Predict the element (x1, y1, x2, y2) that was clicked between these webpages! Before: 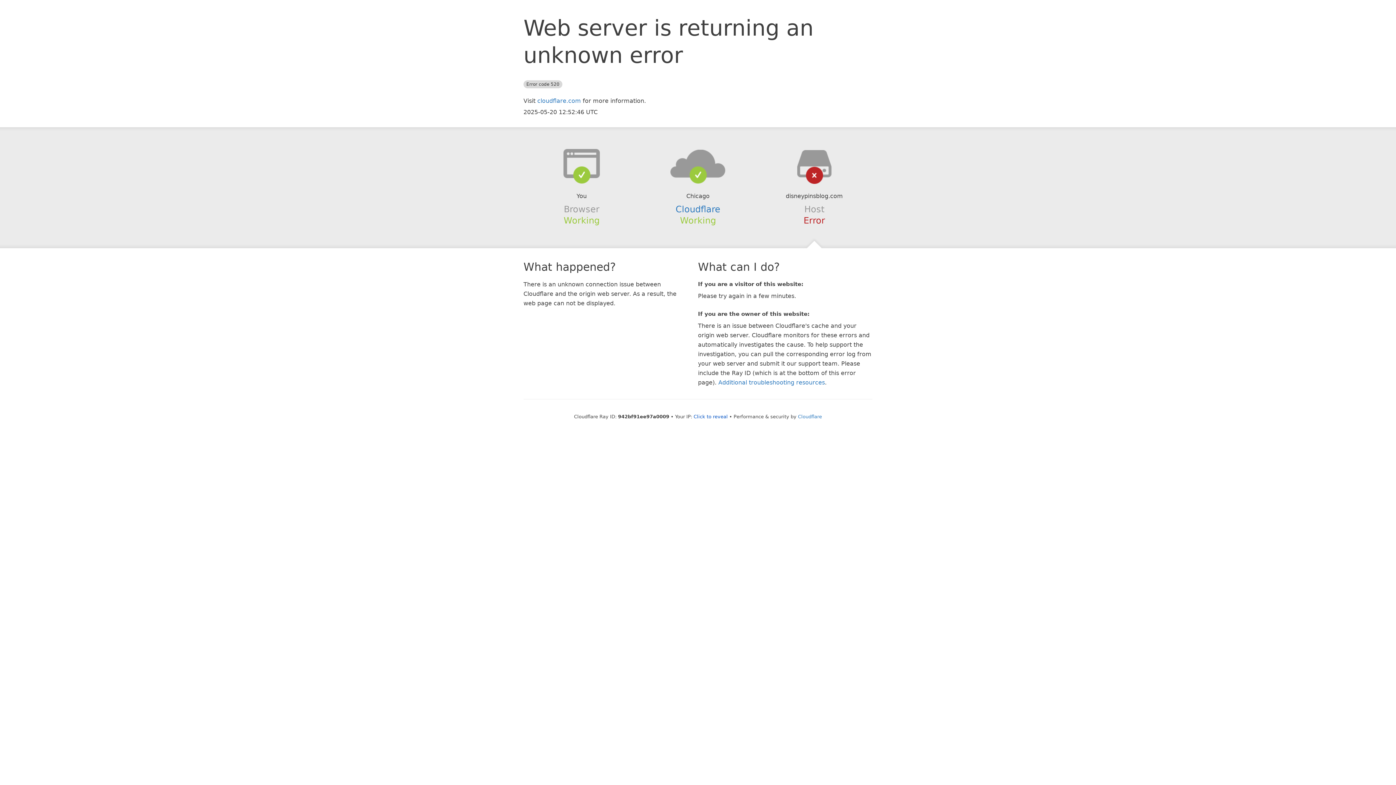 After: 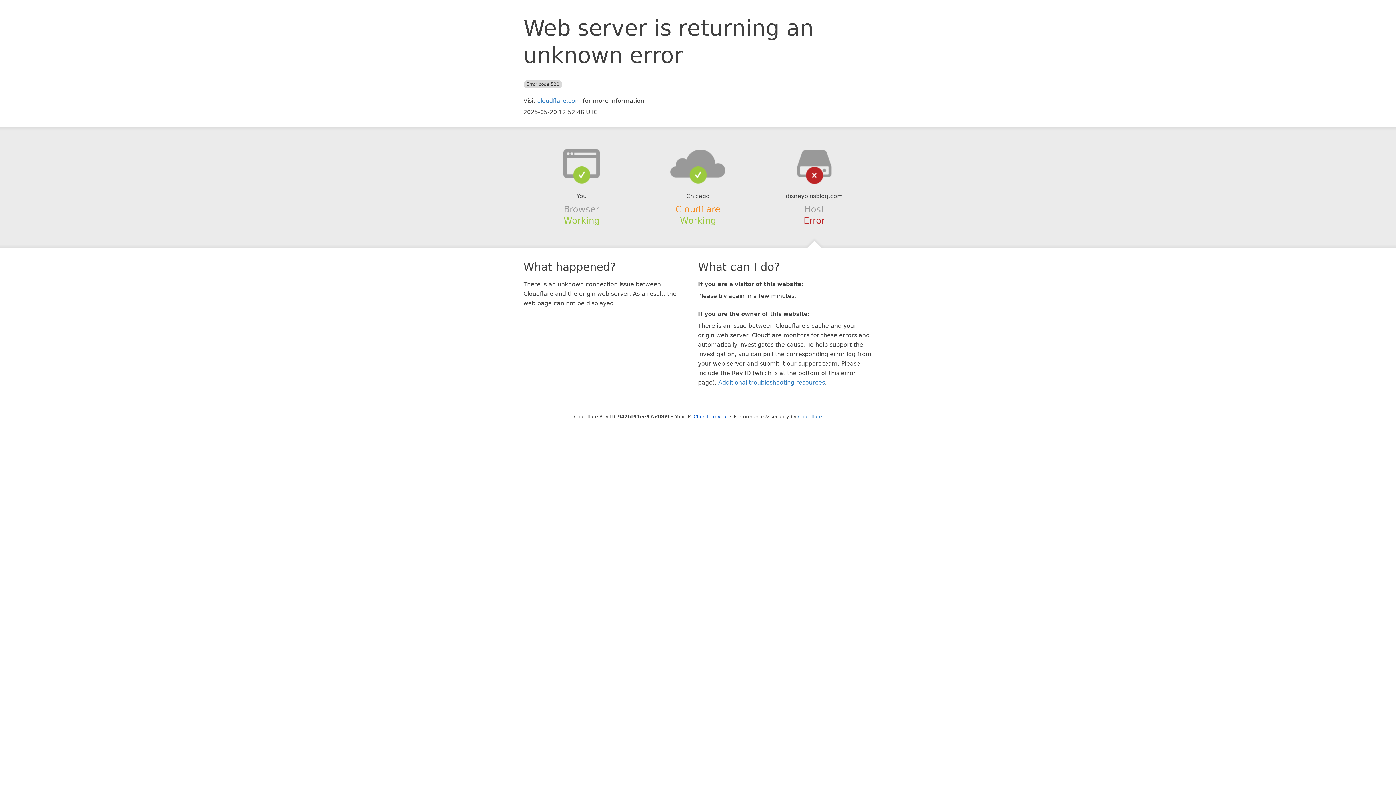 Action: bbox: (675, 204, 720, 214) label: Cloudflare